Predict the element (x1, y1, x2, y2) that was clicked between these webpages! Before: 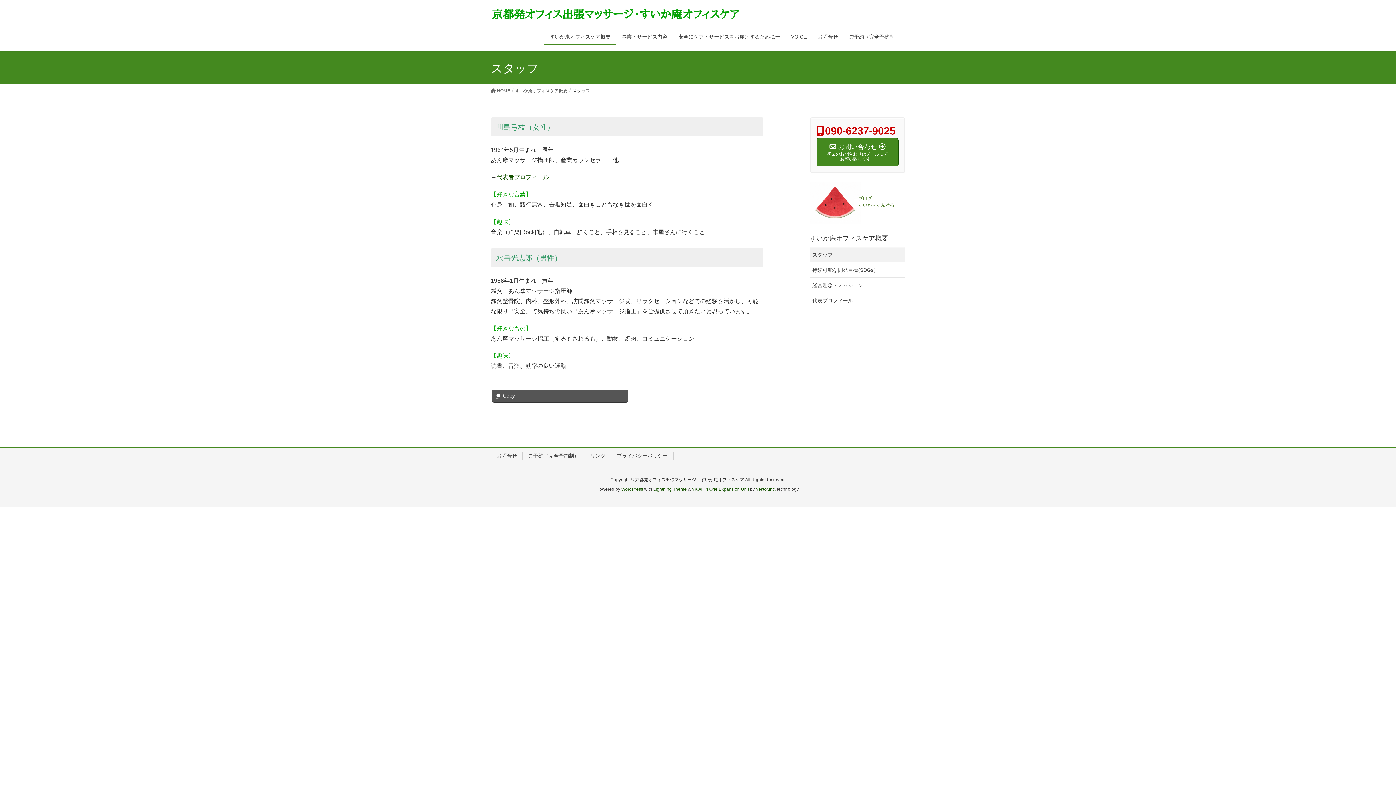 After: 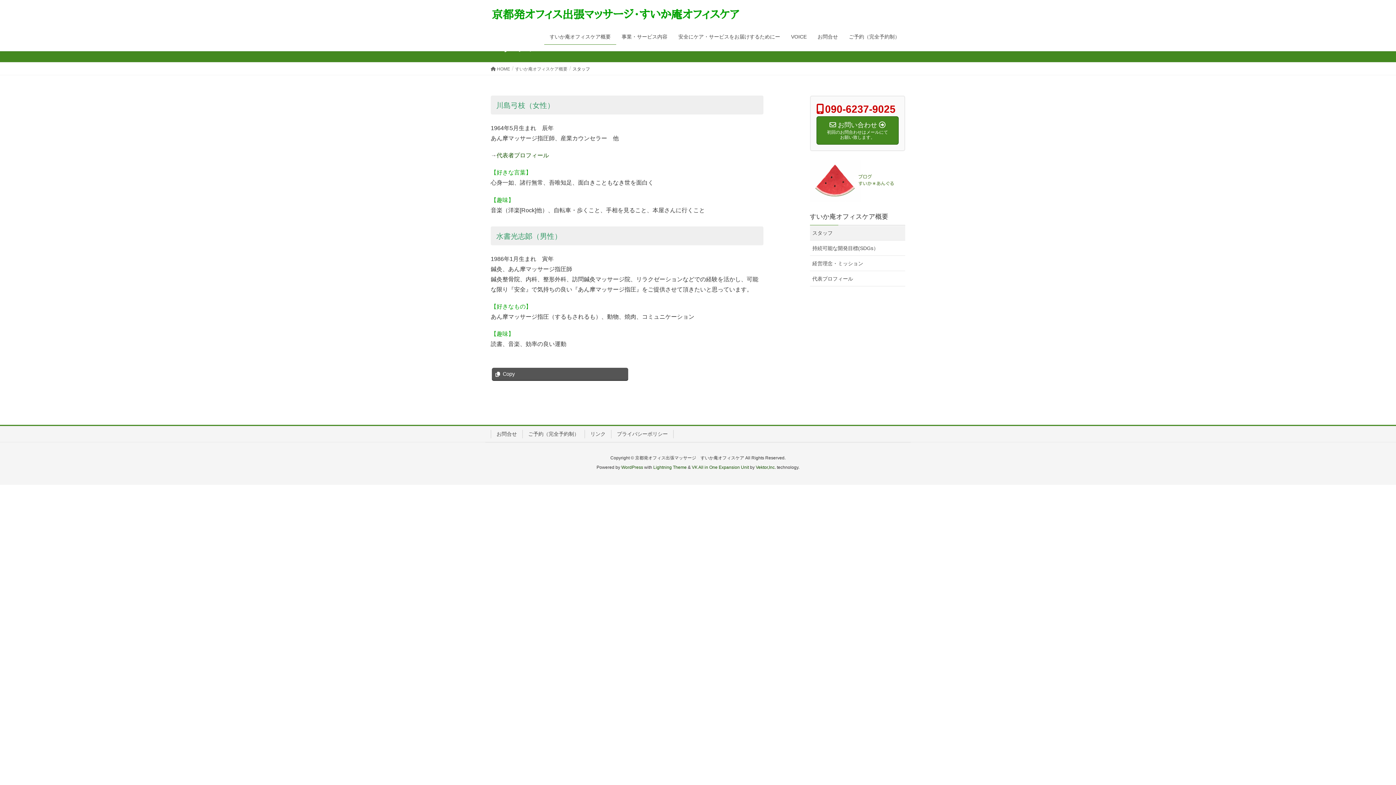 Action: bbox: (810, 247, 905, 262) label: スタッフ